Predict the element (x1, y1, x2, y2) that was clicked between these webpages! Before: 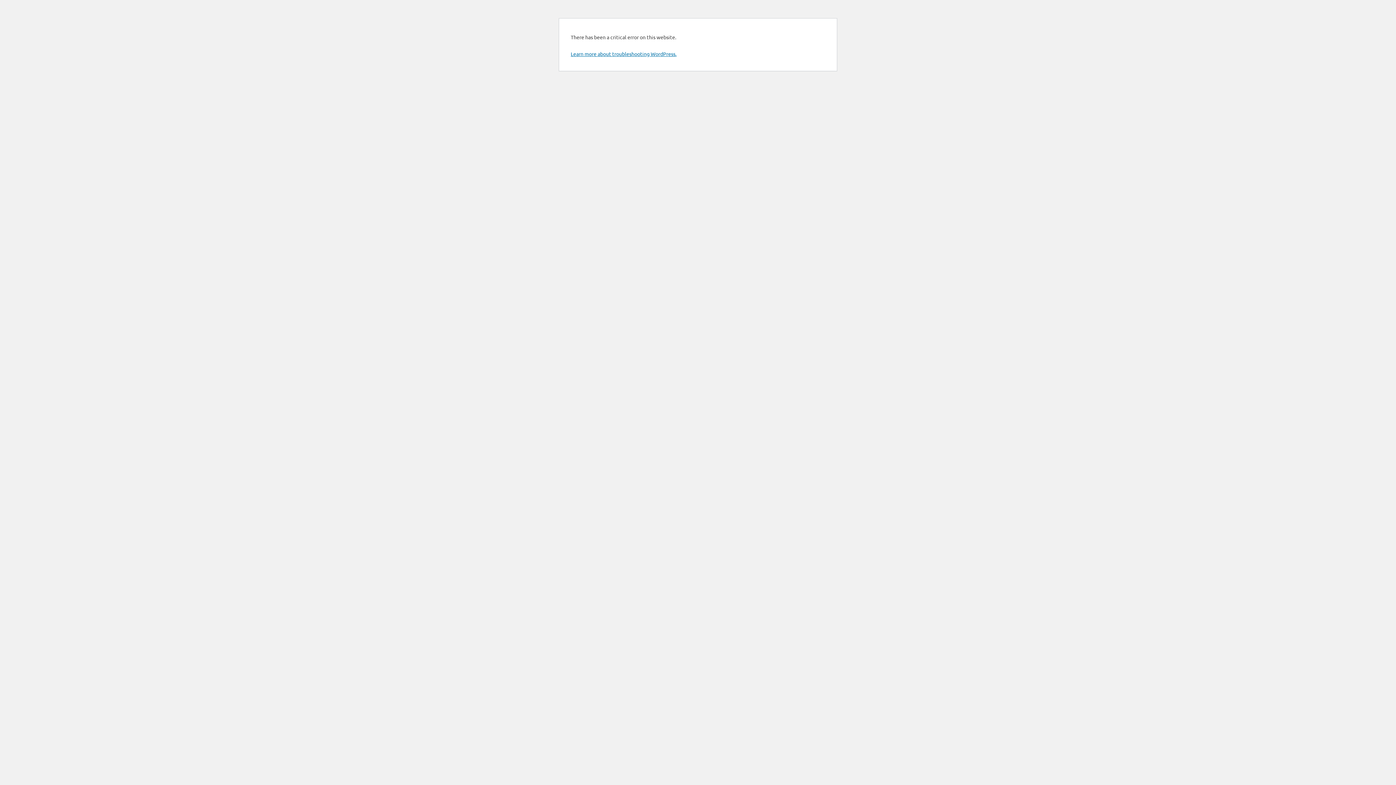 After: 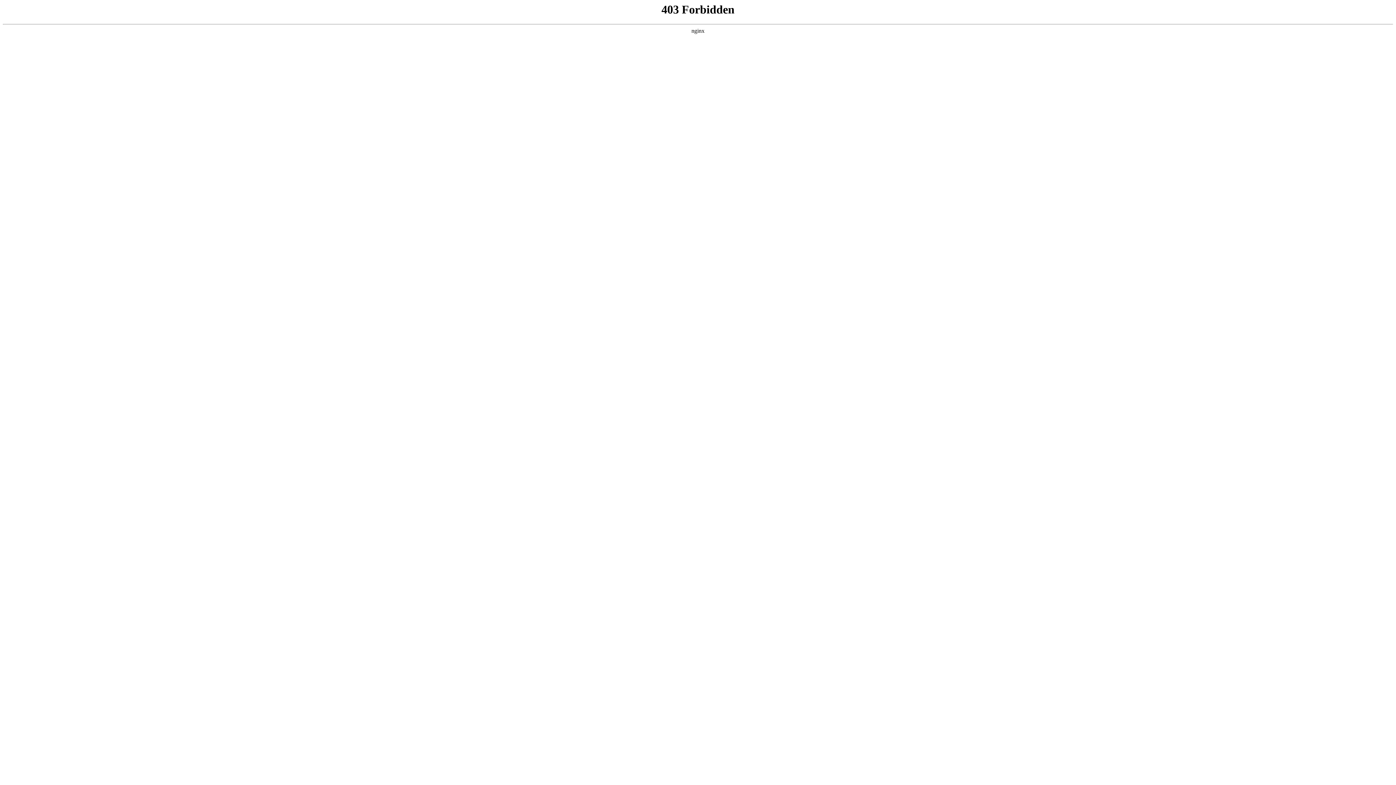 Action: bbox: (570, 50, 676, 57) label: Learn more about troubleshooting WordPress.